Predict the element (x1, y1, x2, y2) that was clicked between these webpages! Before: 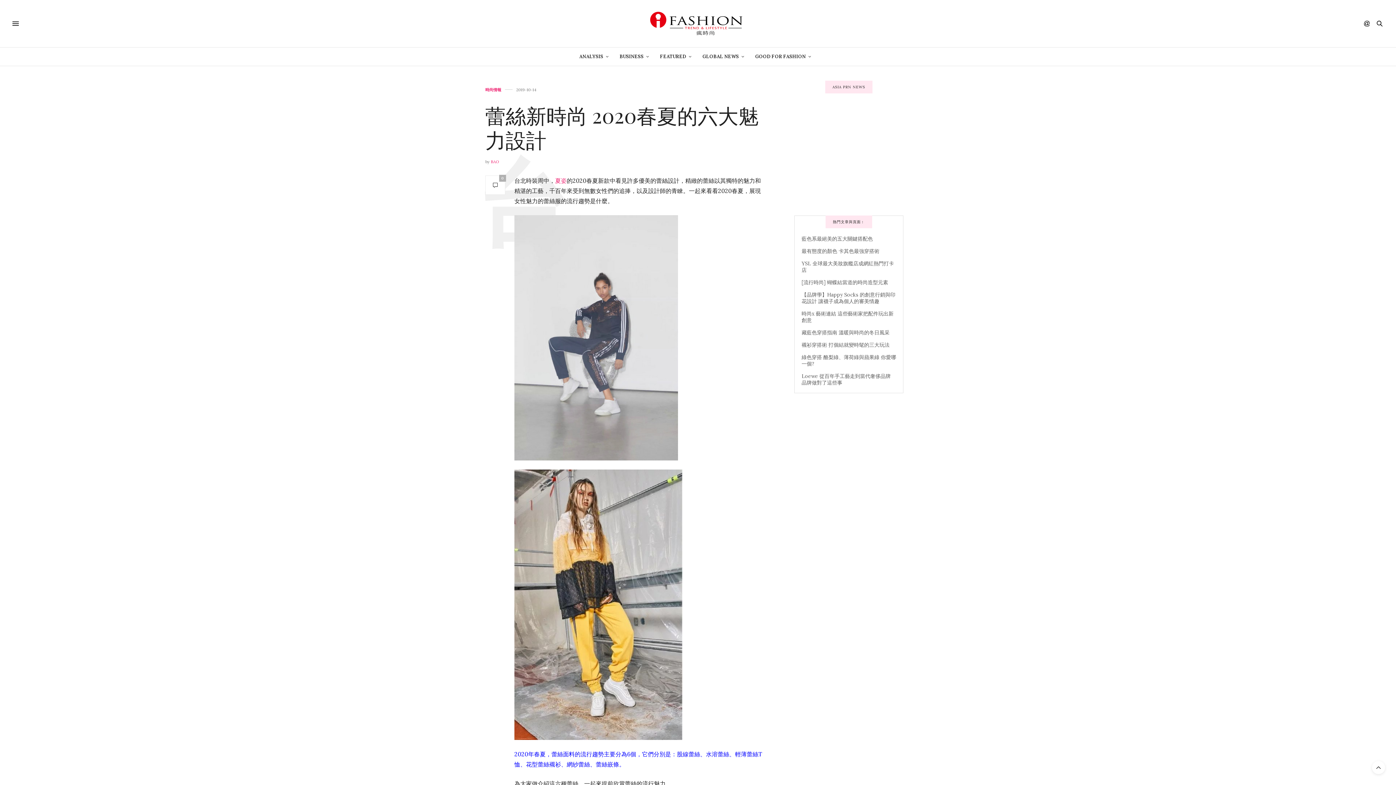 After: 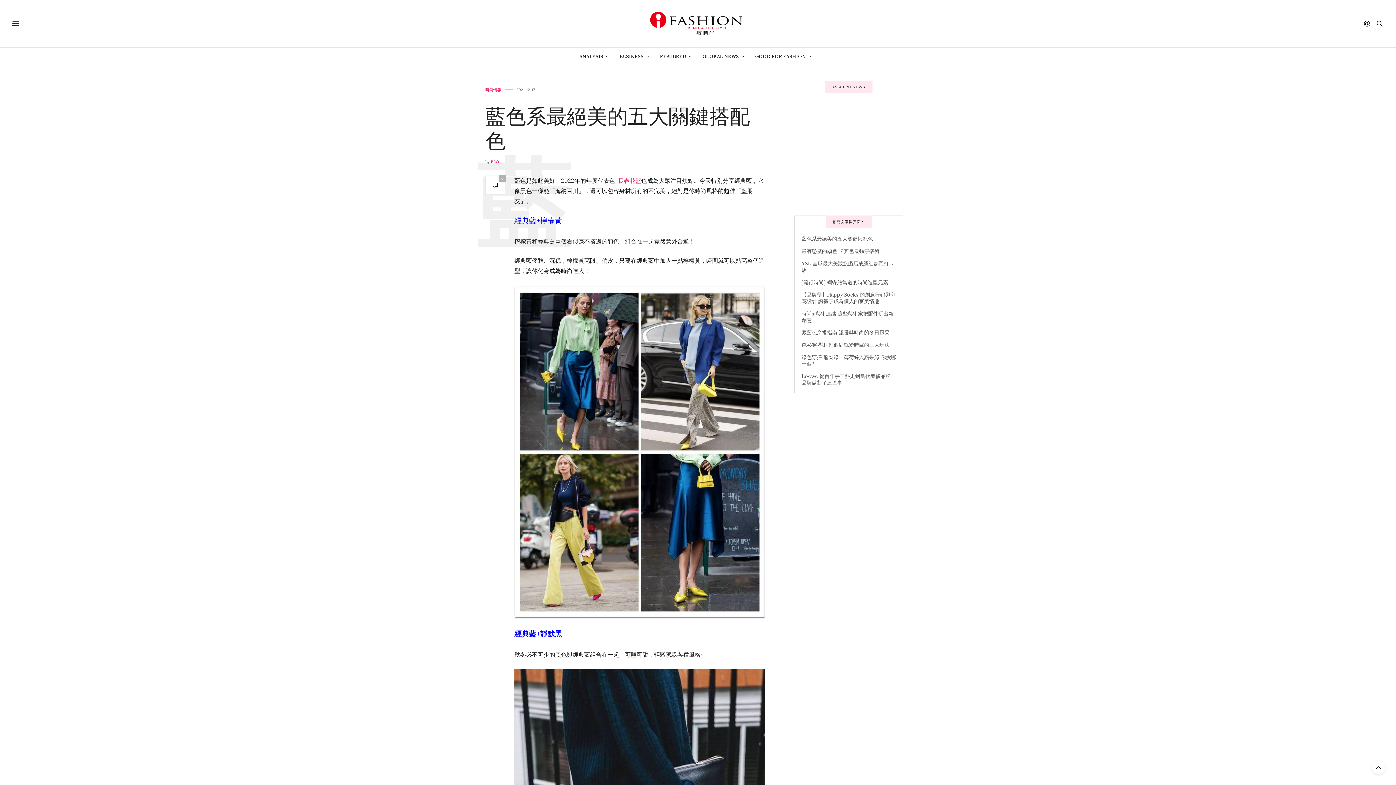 Action: bbox: (801, 235, 873, 242) label: 藍色系最絕美的五大關鍵搭配色